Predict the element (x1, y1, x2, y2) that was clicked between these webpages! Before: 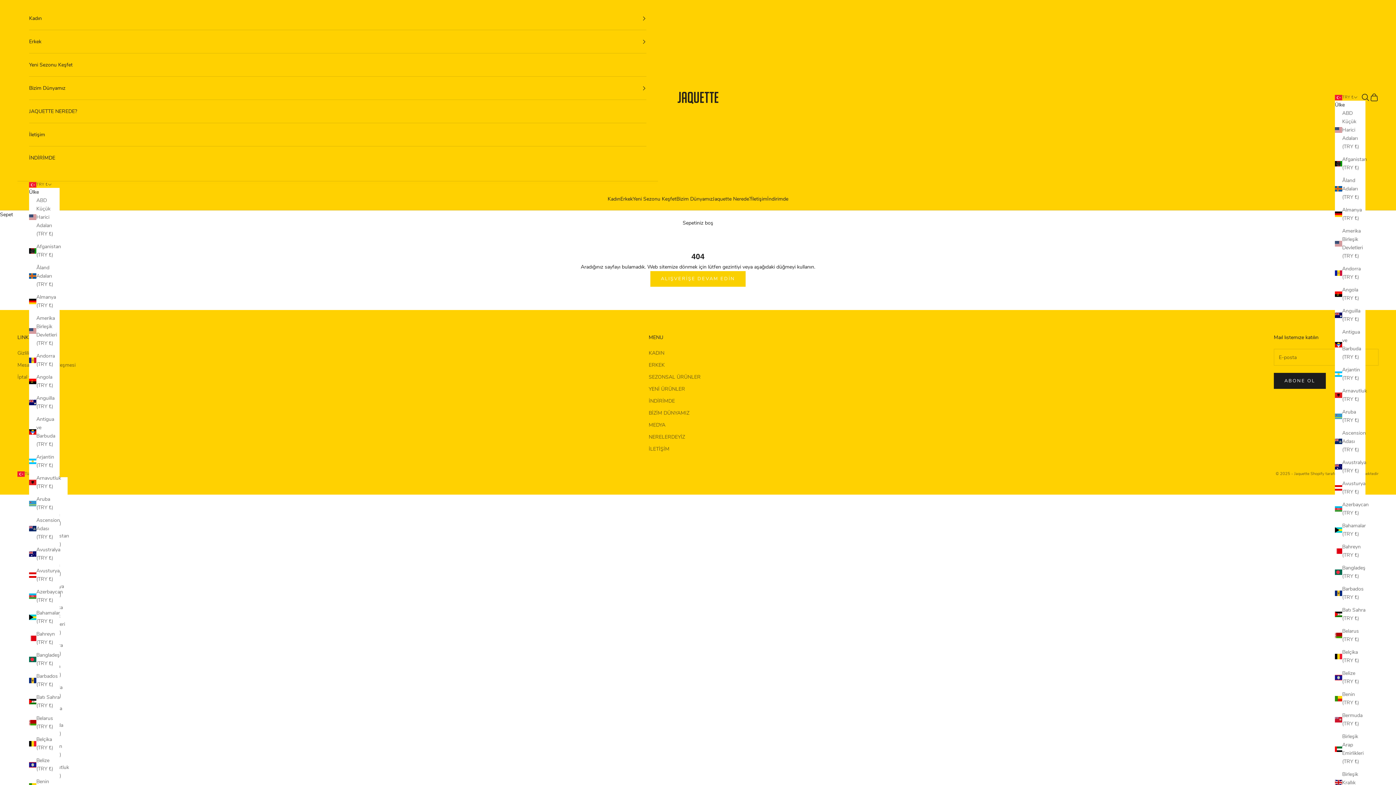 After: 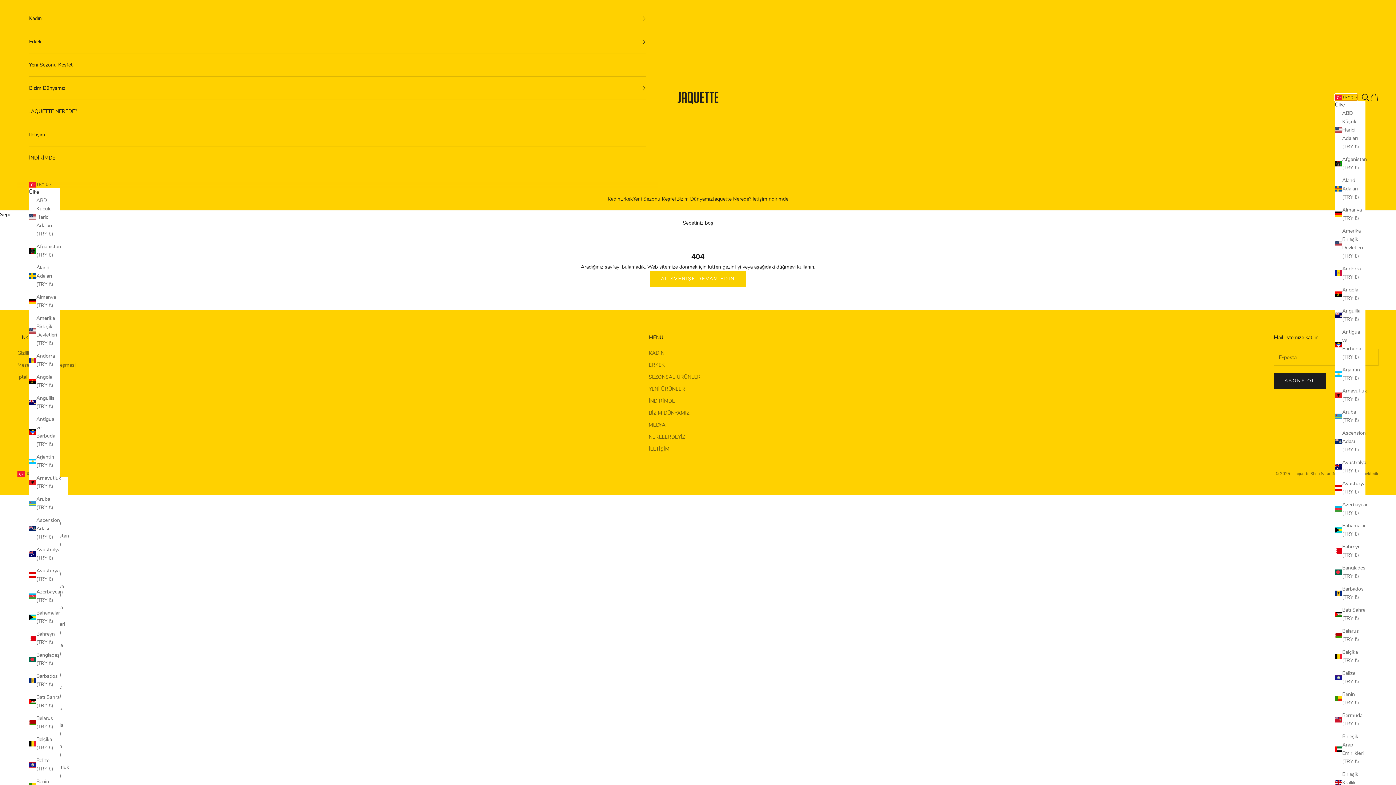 Action: bbox: (1335, 94, 1357, 100) label: Ülkeyi veya para birimini değiştir